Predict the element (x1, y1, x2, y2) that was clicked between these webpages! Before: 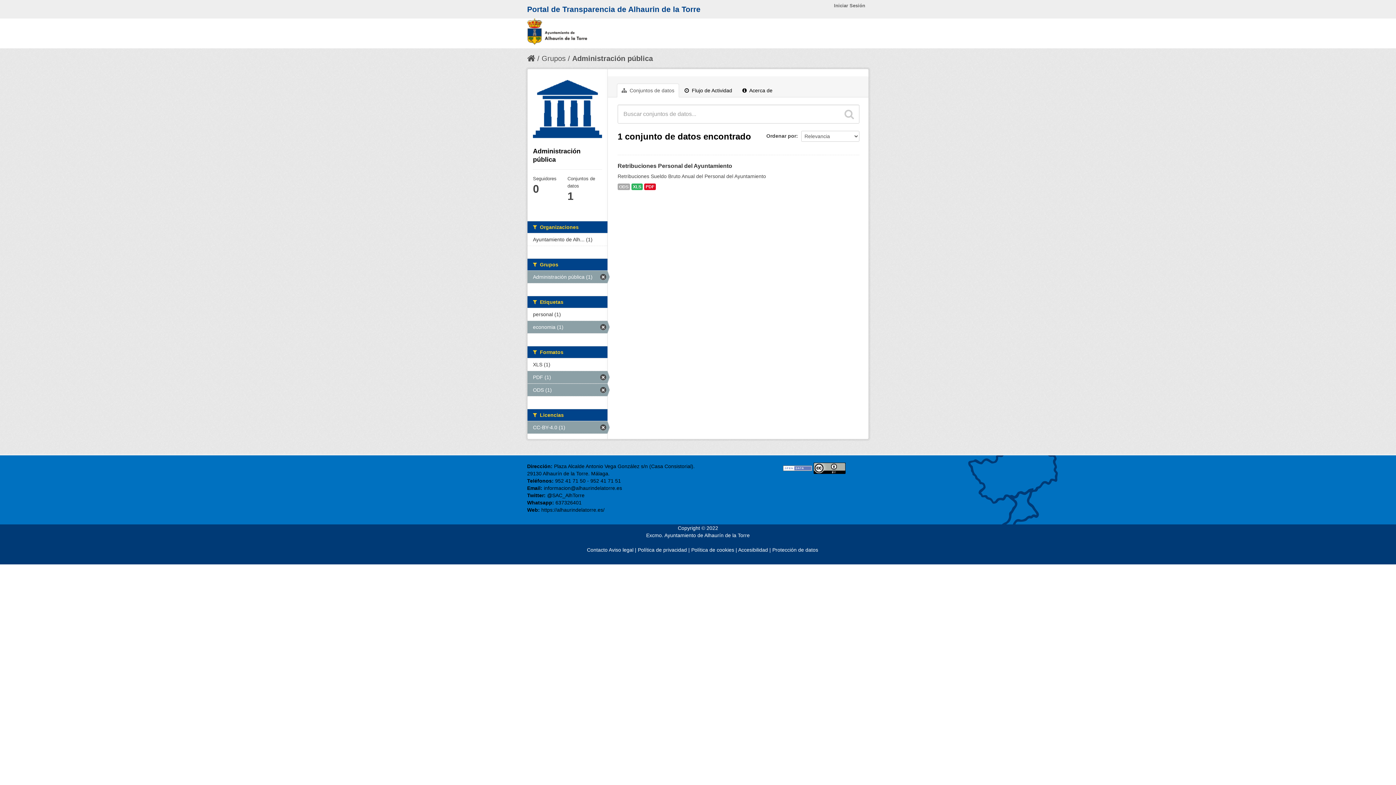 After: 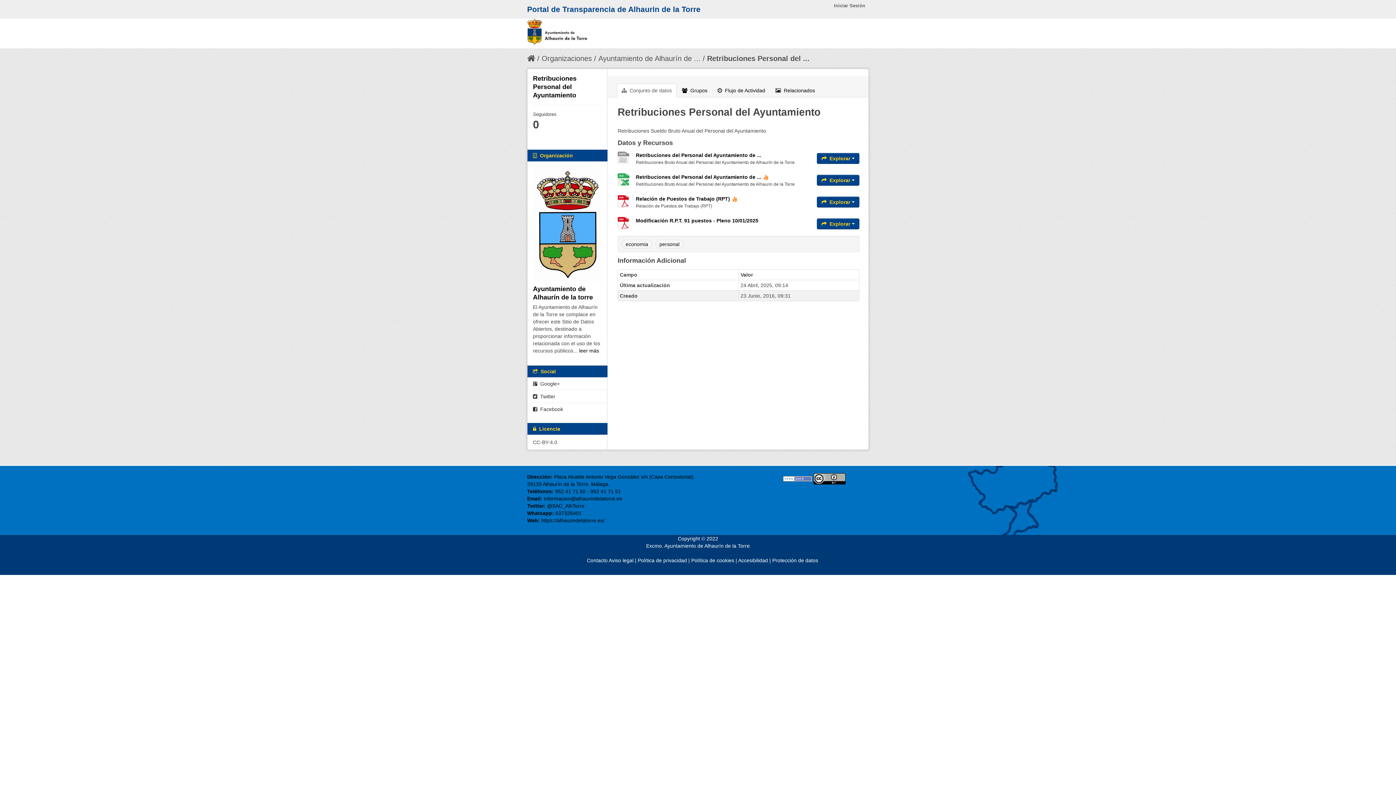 Action: bbox: (644, 183, 656, 190) label: PDF